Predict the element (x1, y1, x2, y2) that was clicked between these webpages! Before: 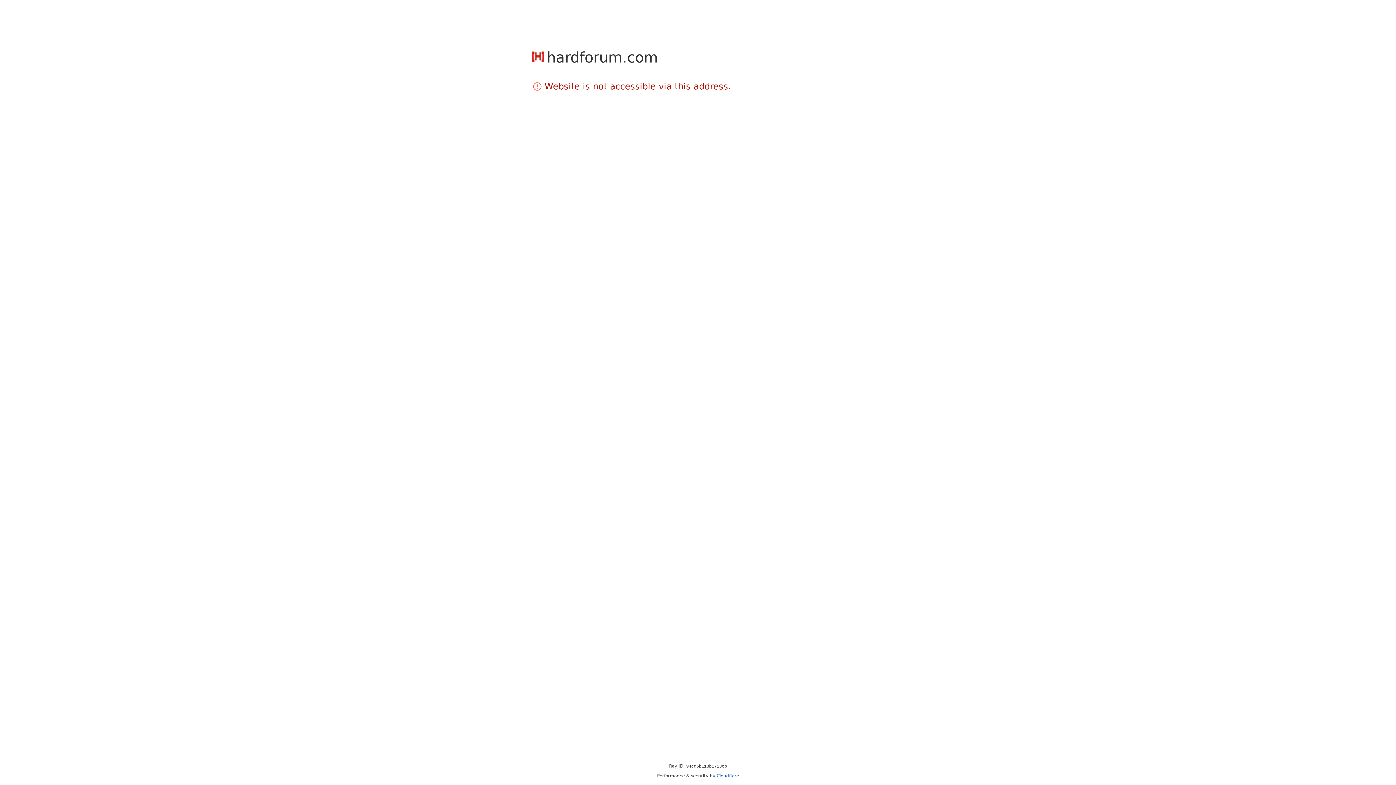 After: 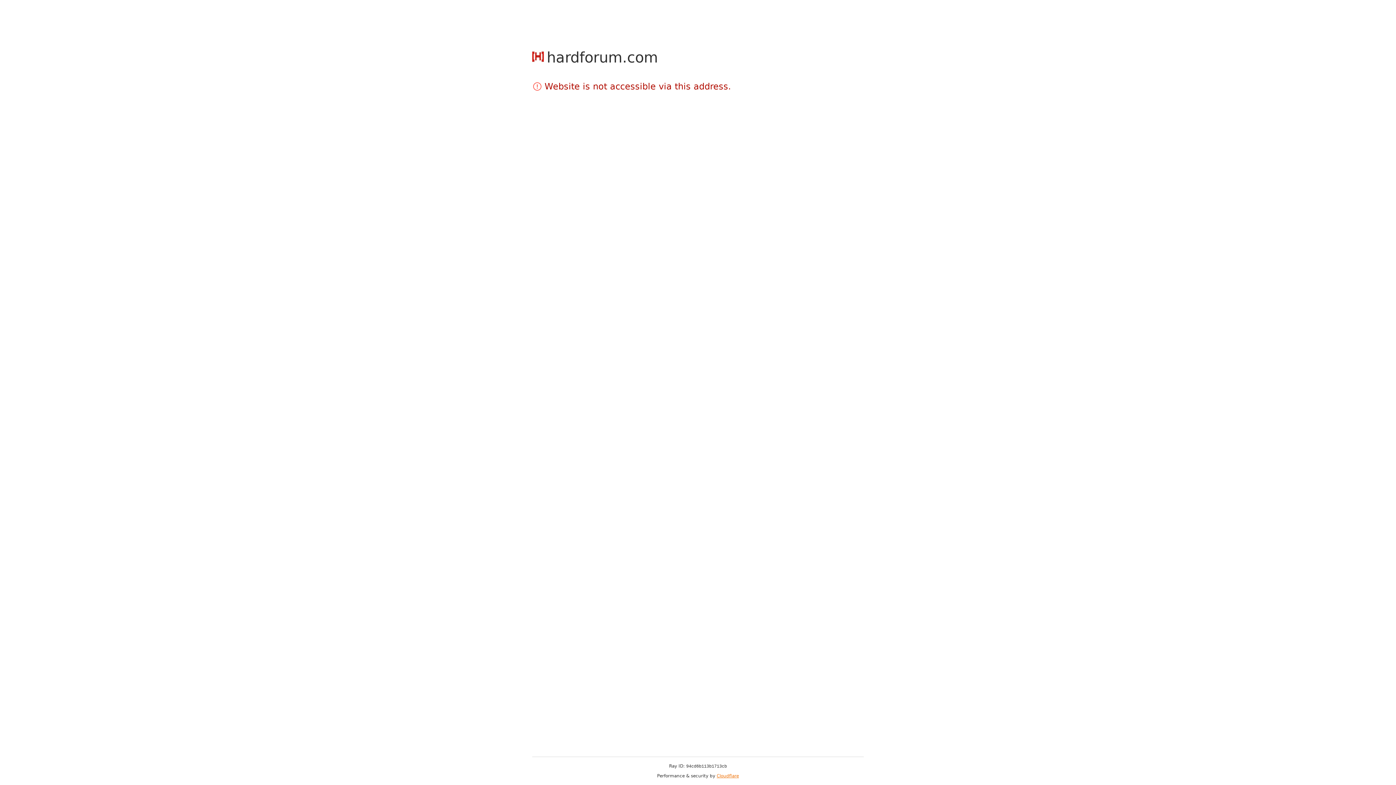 Action: label: Cloudflare bbox: (716, 773, 739, 778)